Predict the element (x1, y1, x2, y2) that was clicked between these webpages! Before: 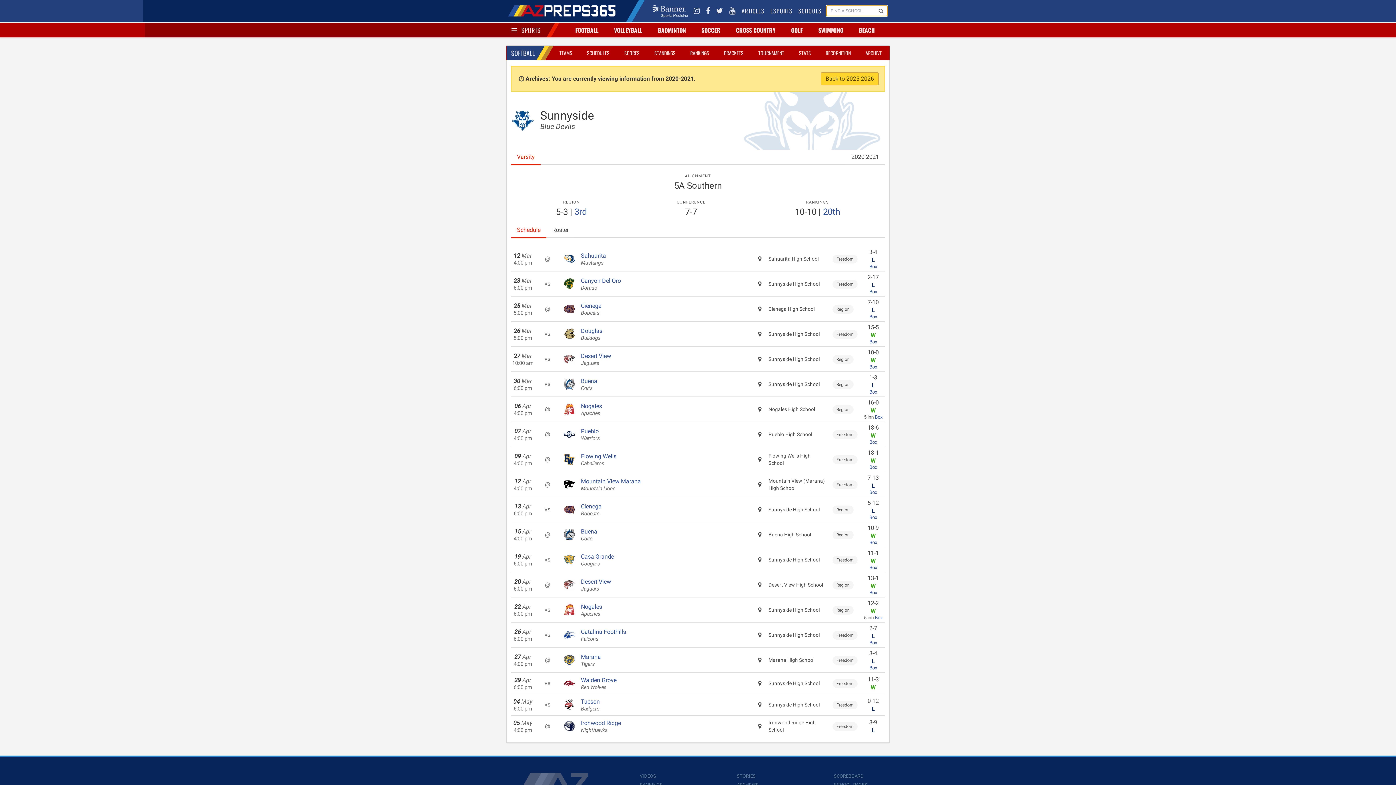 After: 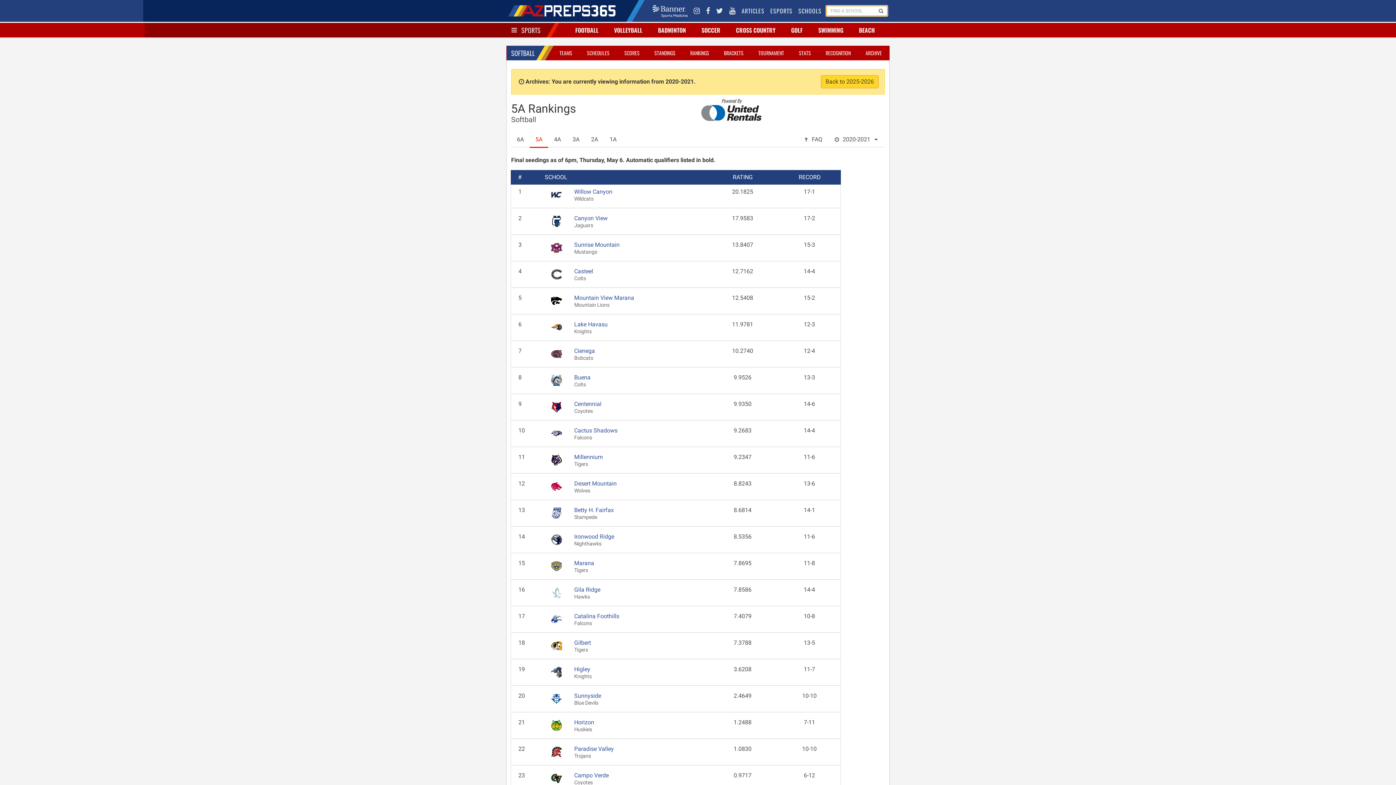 Action: label: 20th bbox: (823, 206, 840, 217)